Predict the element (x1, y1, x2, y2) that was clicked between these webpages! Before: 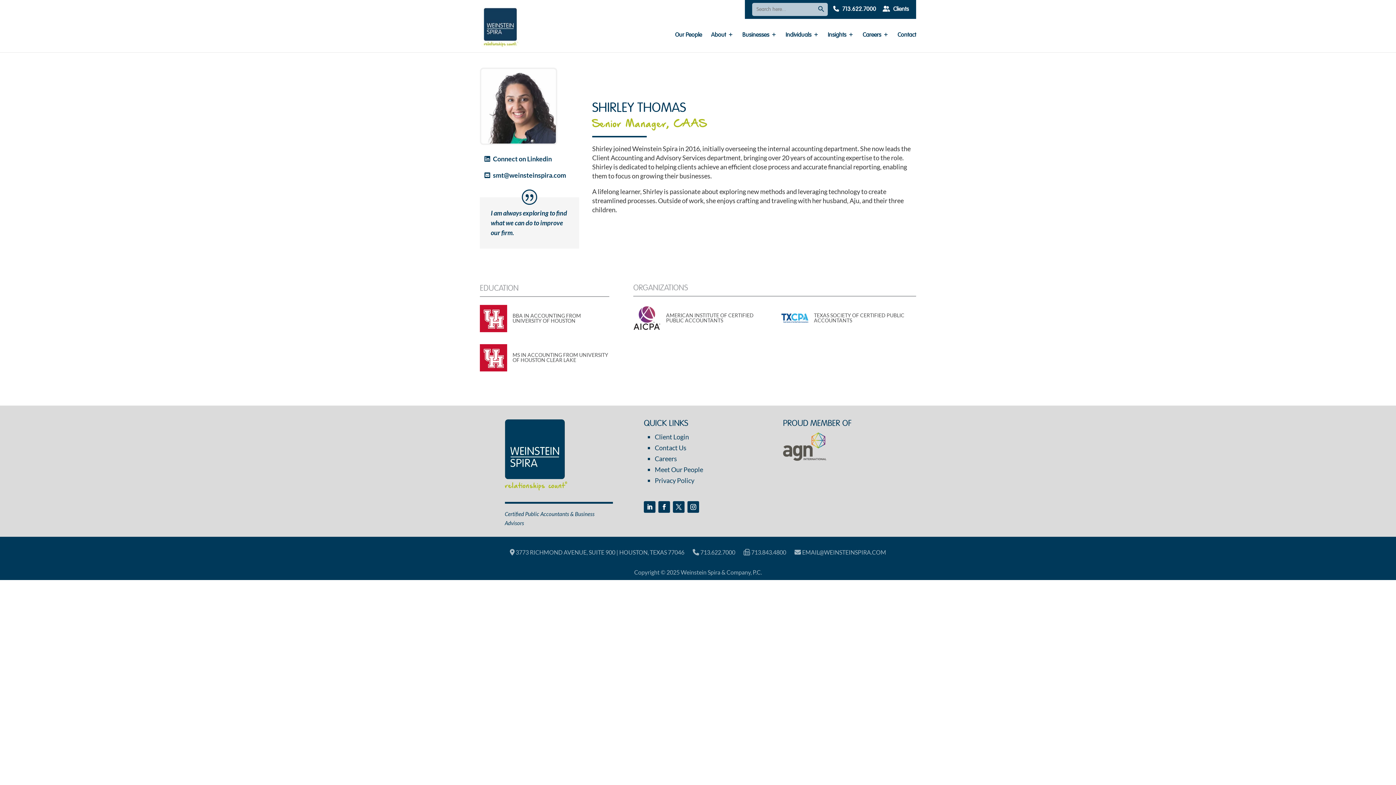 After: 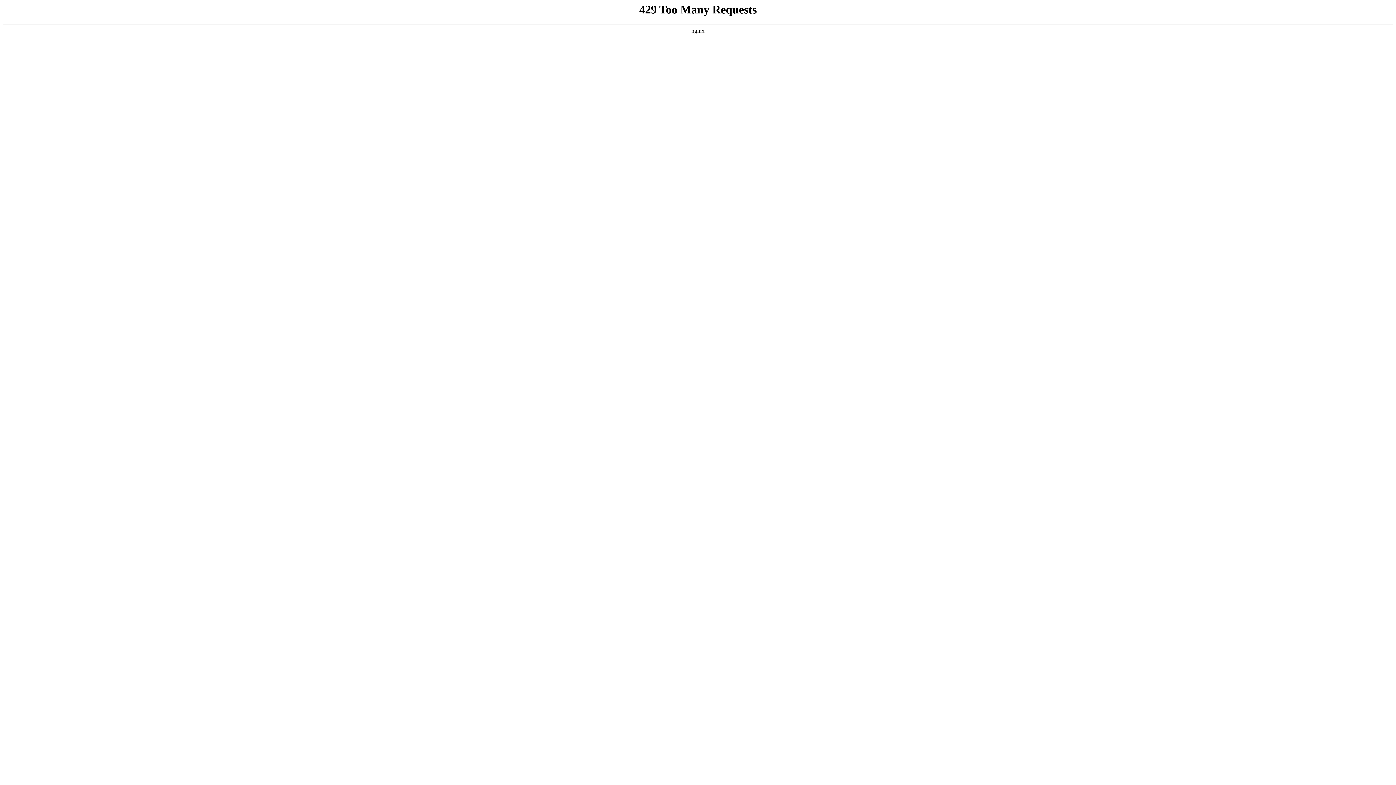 Action: label: Careers bbox: (654, 454, 677, 462)